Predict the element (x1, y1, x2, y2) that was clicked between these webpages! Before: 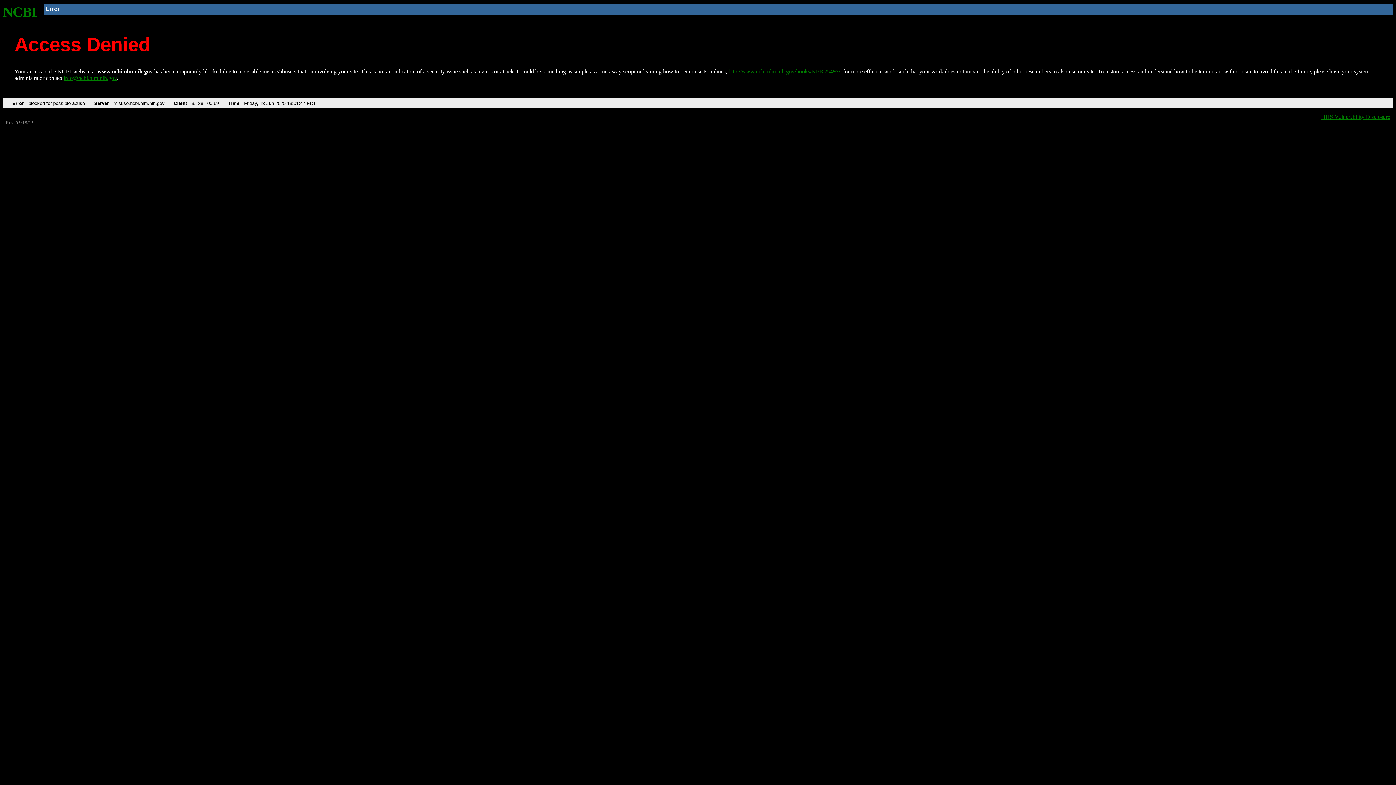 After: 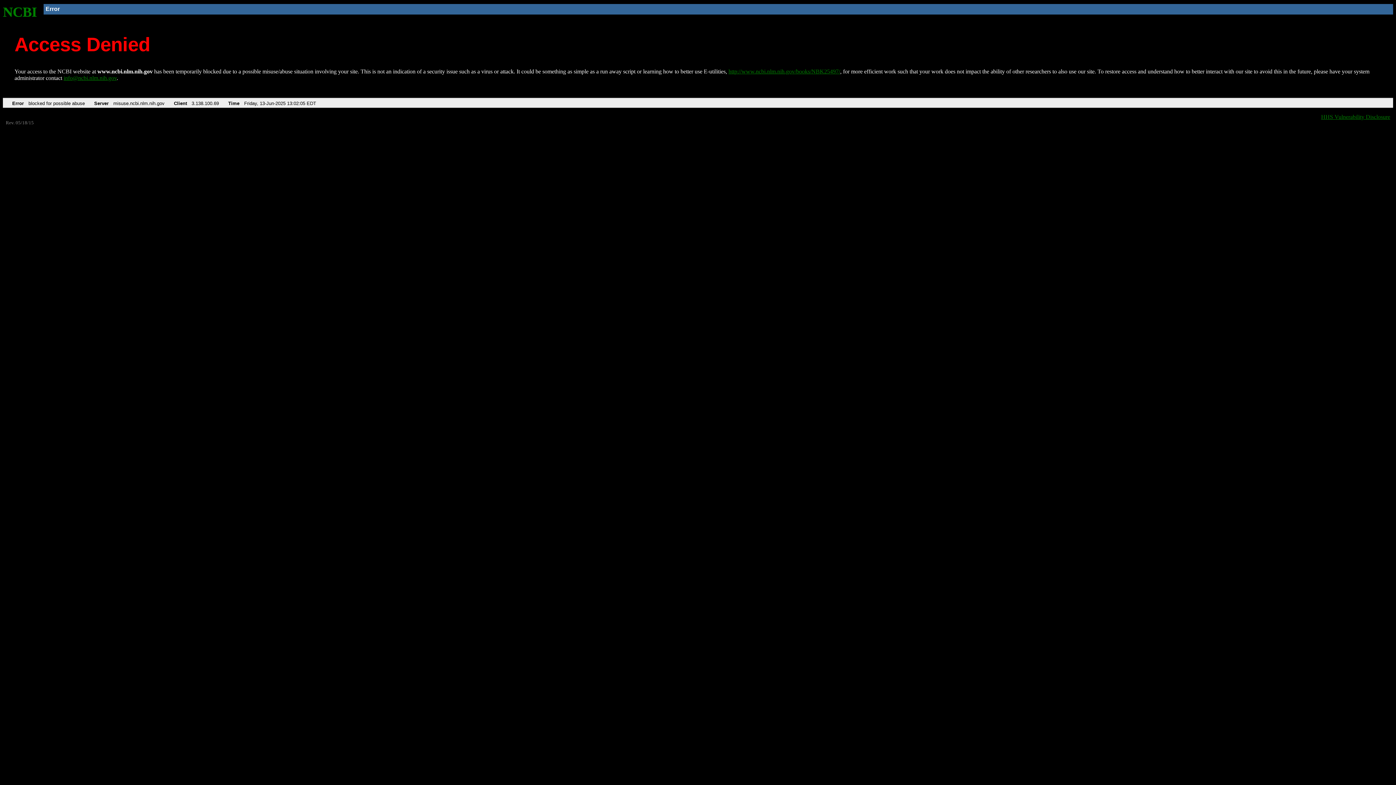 Action: bbox: (2, 4, 37, 19) label: NCBI